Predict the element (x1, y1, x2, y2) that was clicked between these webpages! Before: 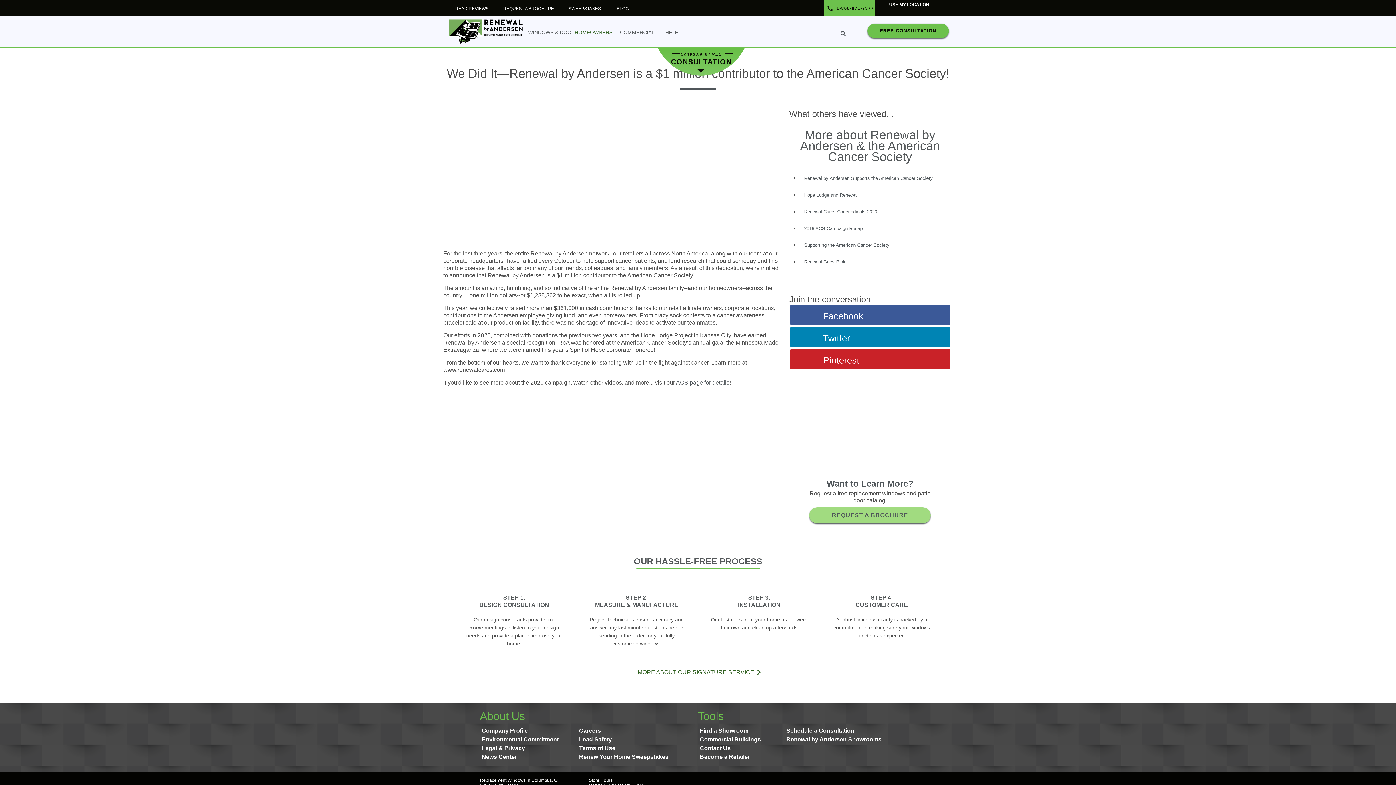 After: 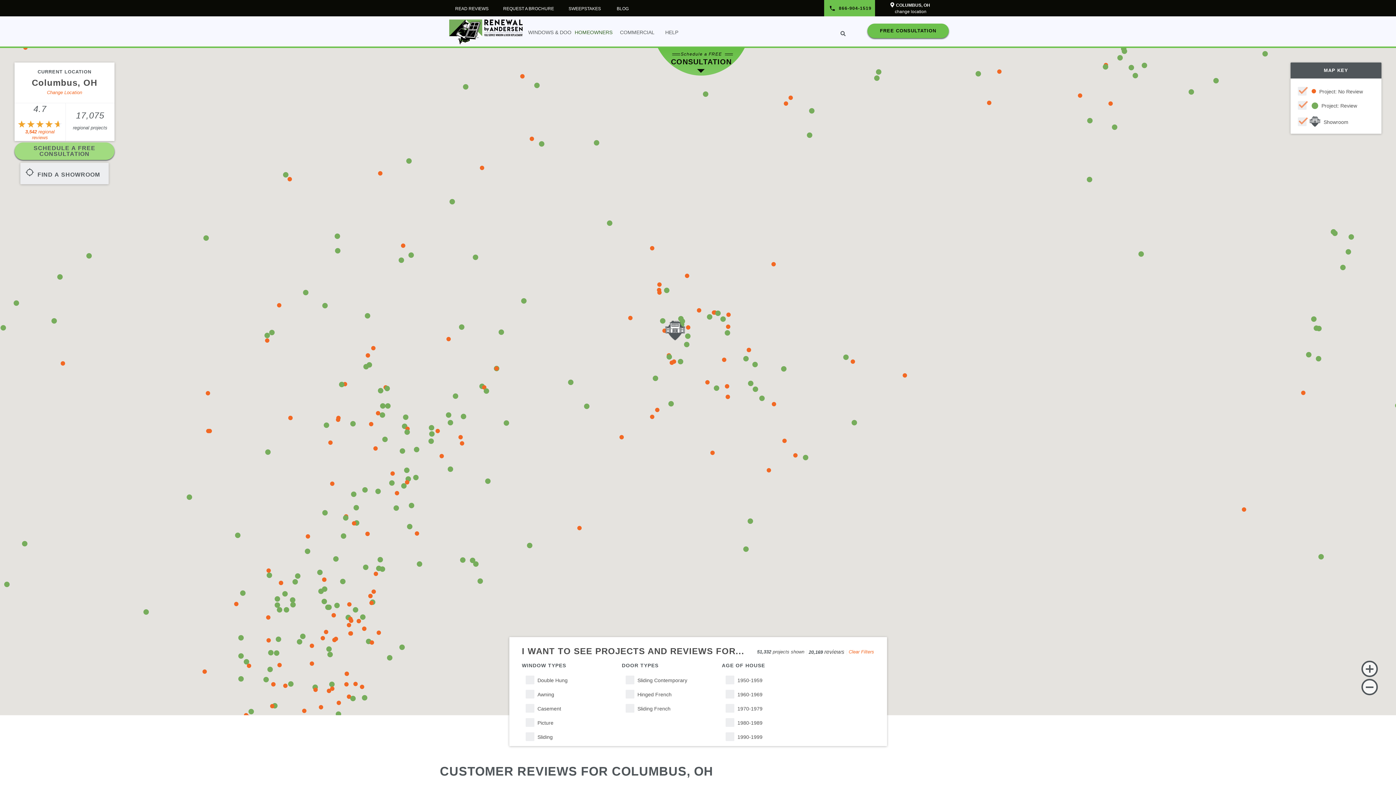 Action: bbox: (451, 6, 492, 11) label: READ REVIEWS